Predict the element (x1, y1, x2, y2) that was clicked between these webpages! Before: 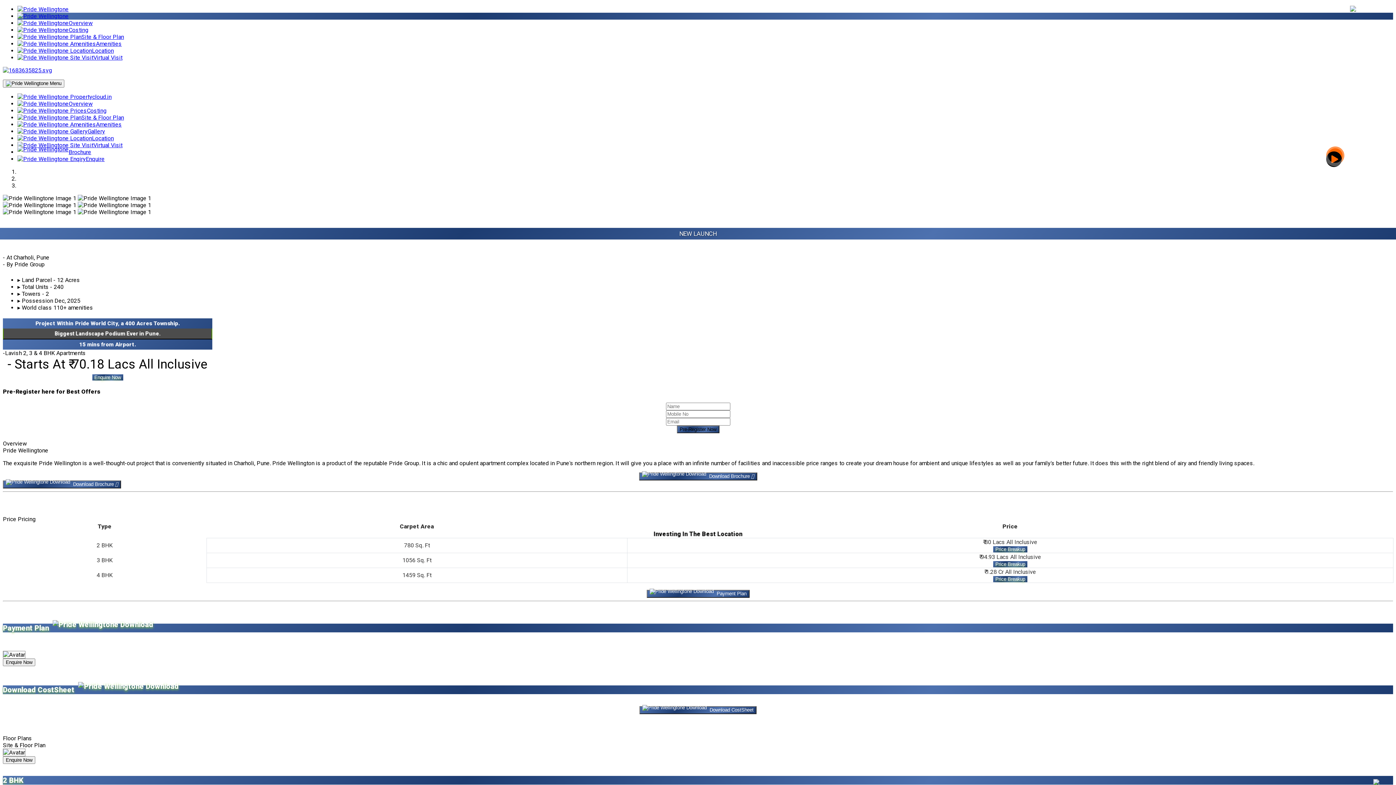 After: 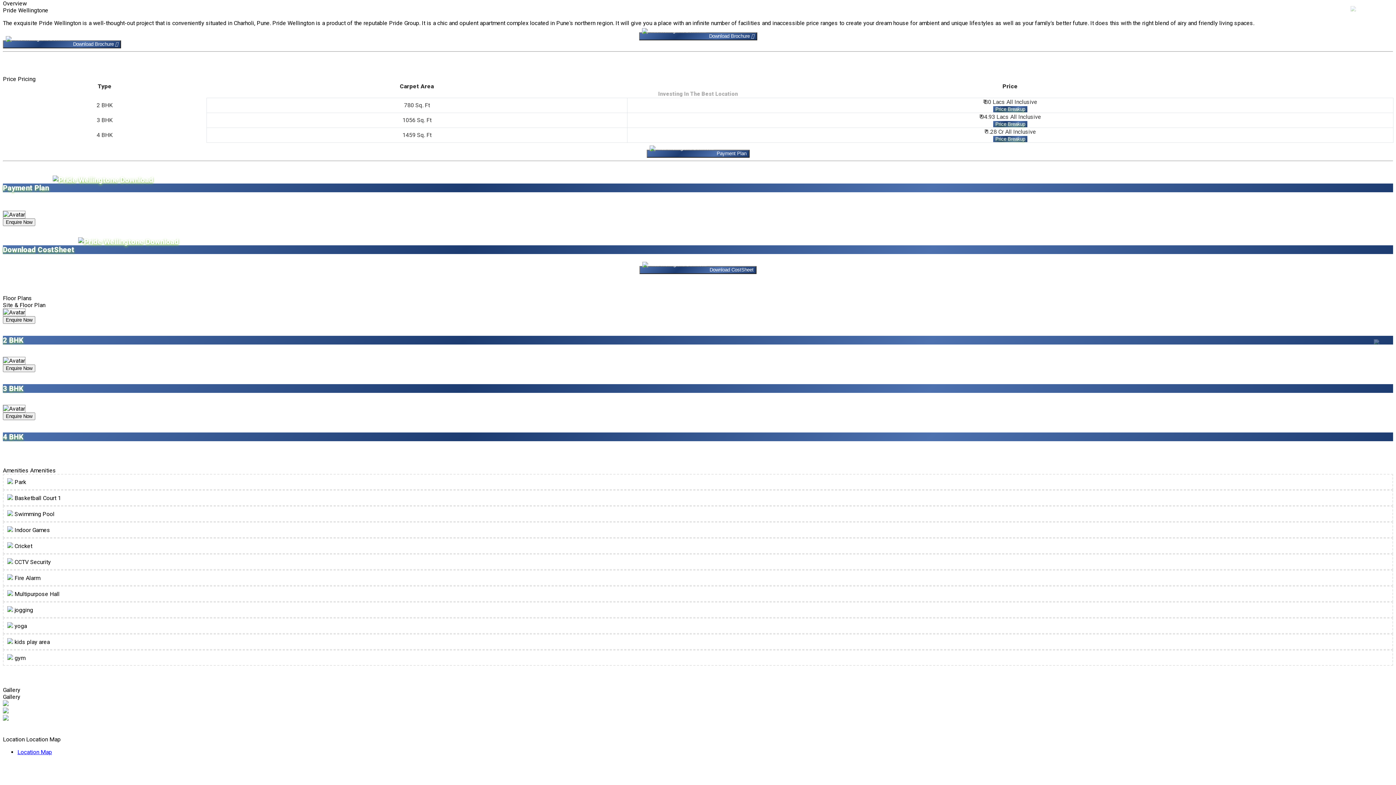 Action: bbox: (17, 19, 92, 26) label: Overview